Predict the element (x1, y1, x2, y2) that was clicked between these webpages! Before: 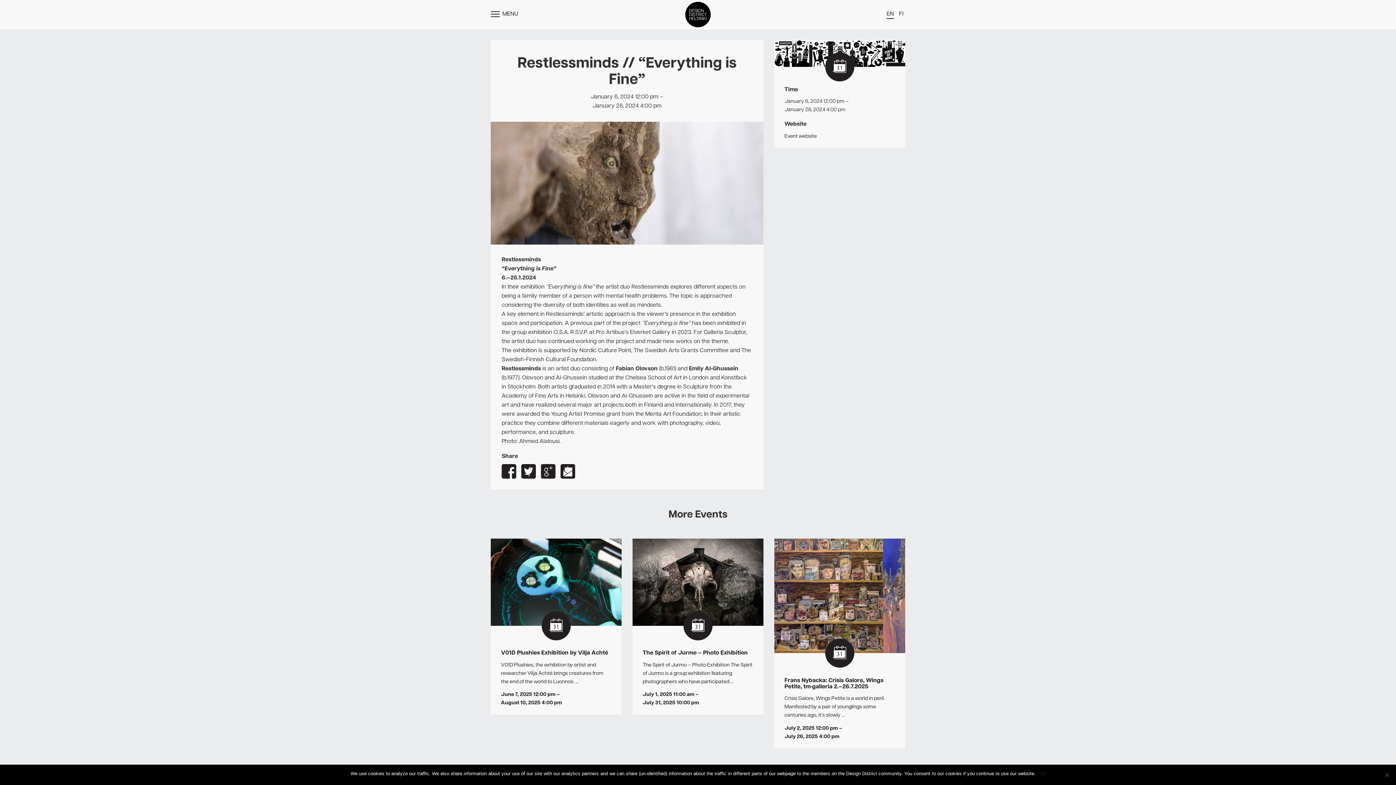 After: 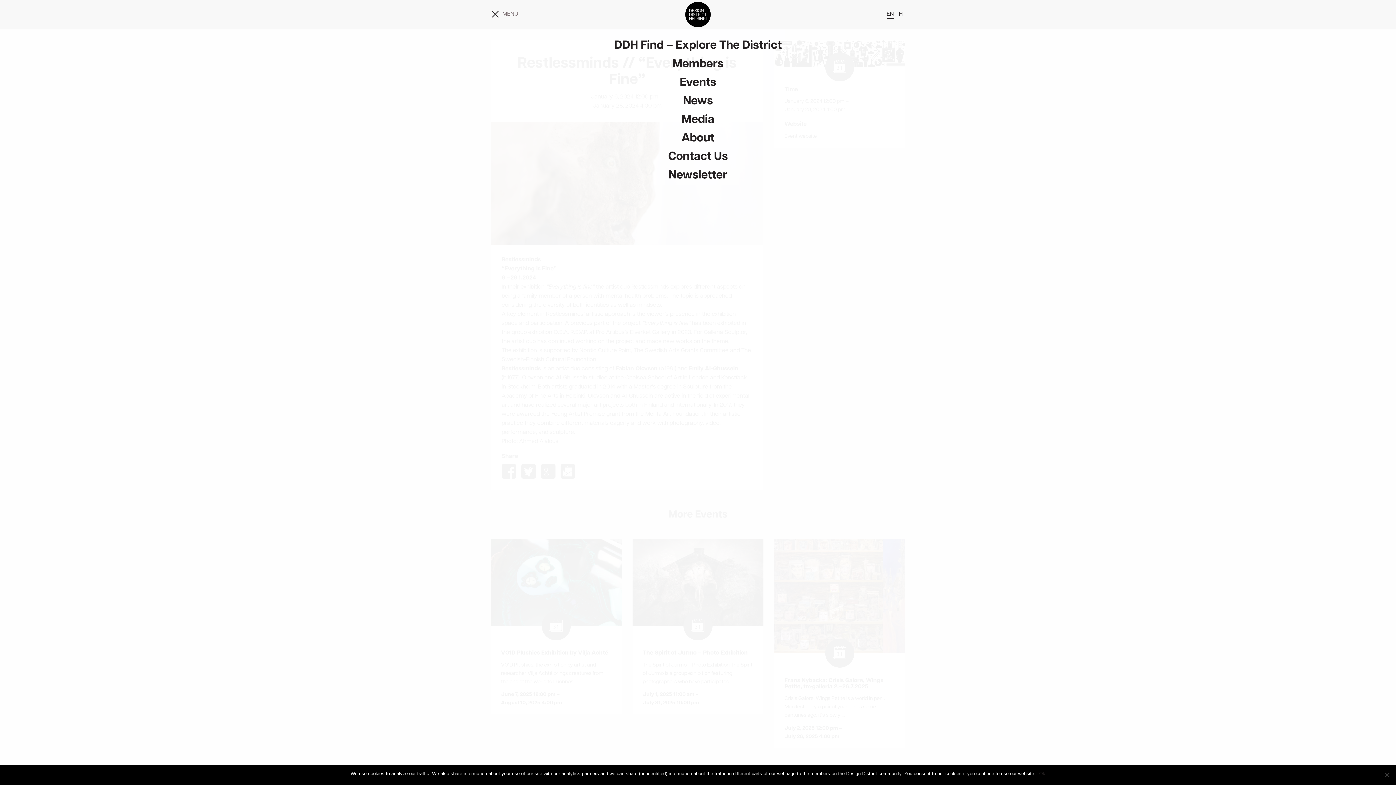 Action: bbox: (490, 9, 518, 18) label: TOGGLE MENU
MENU